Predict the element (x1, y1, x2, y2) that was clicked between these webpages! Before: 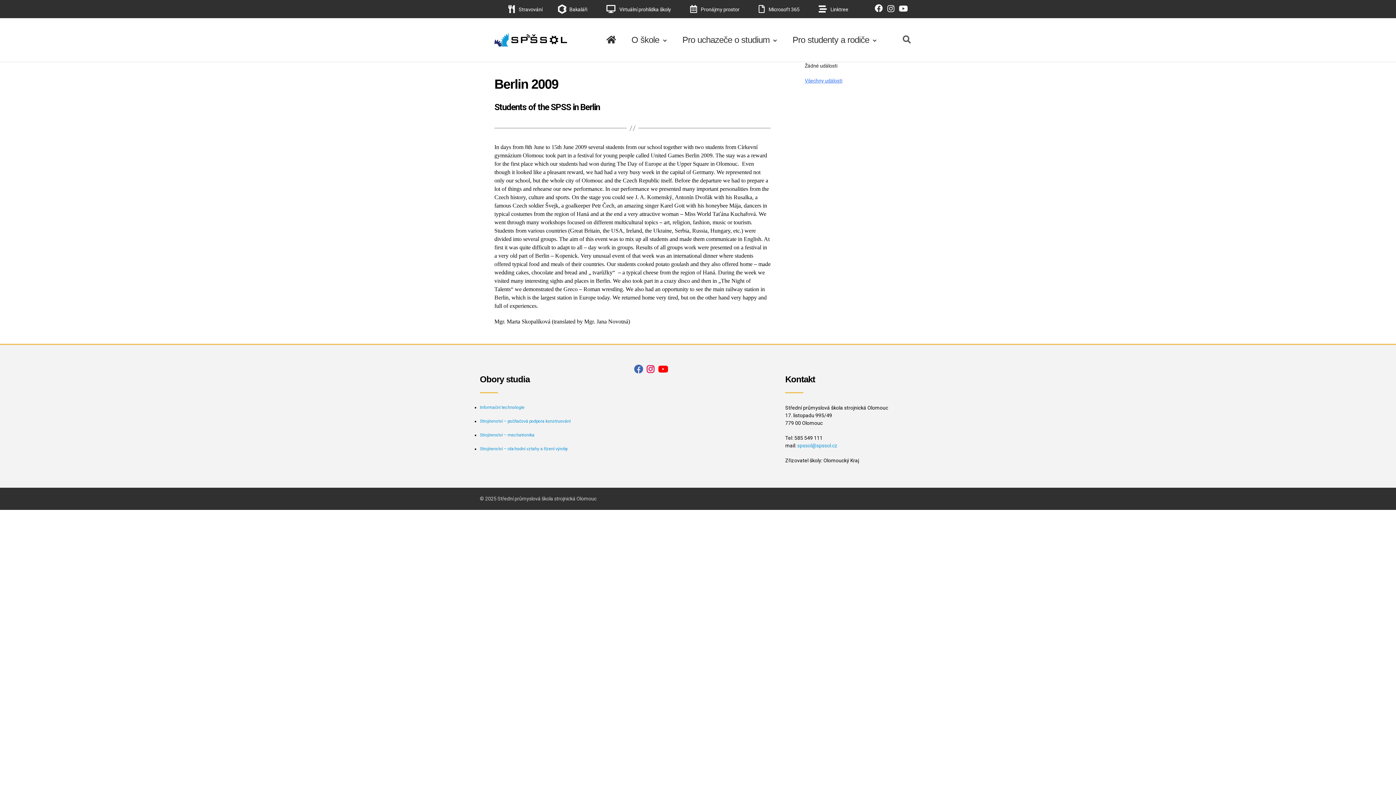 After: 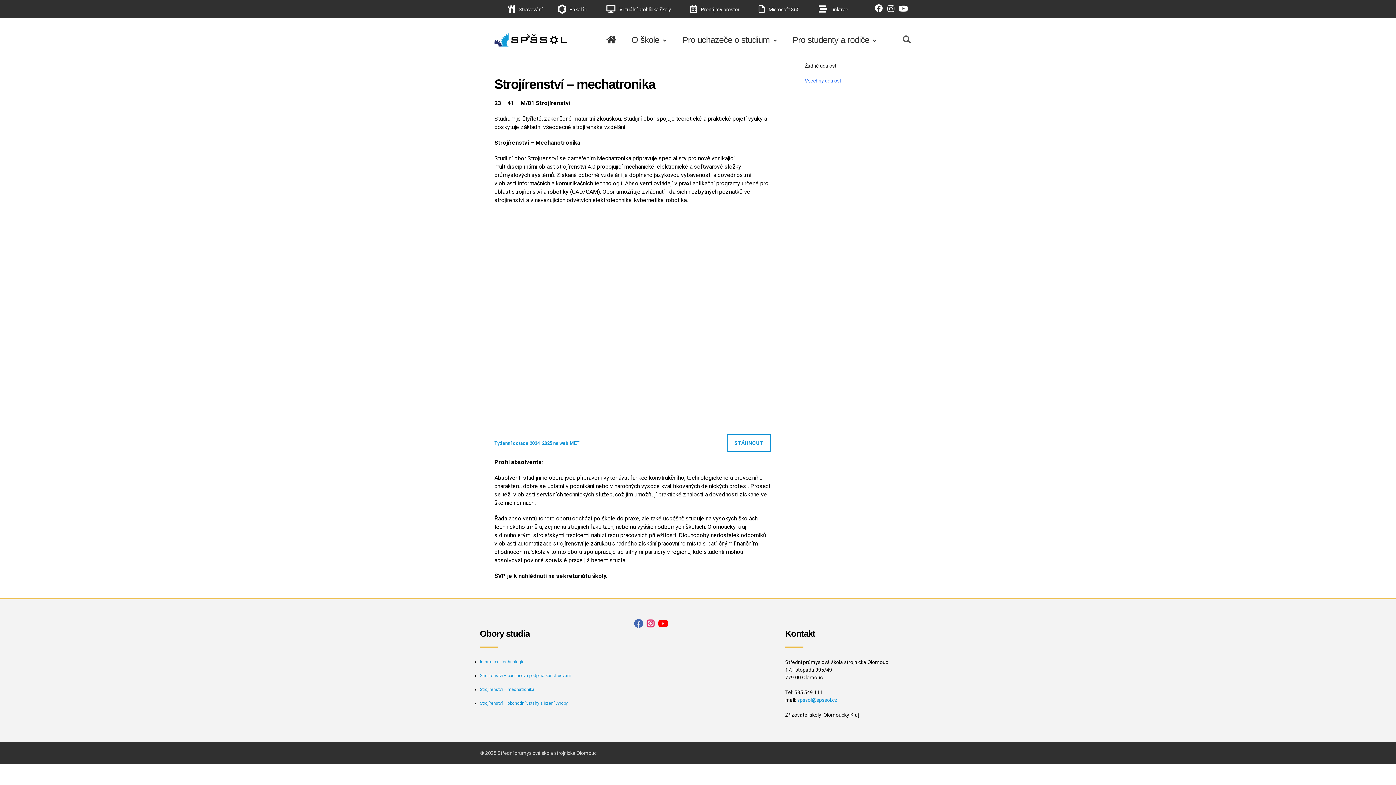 Action: label: Strojírenství – mechatronika bbox: (480, 432, 534, 437)